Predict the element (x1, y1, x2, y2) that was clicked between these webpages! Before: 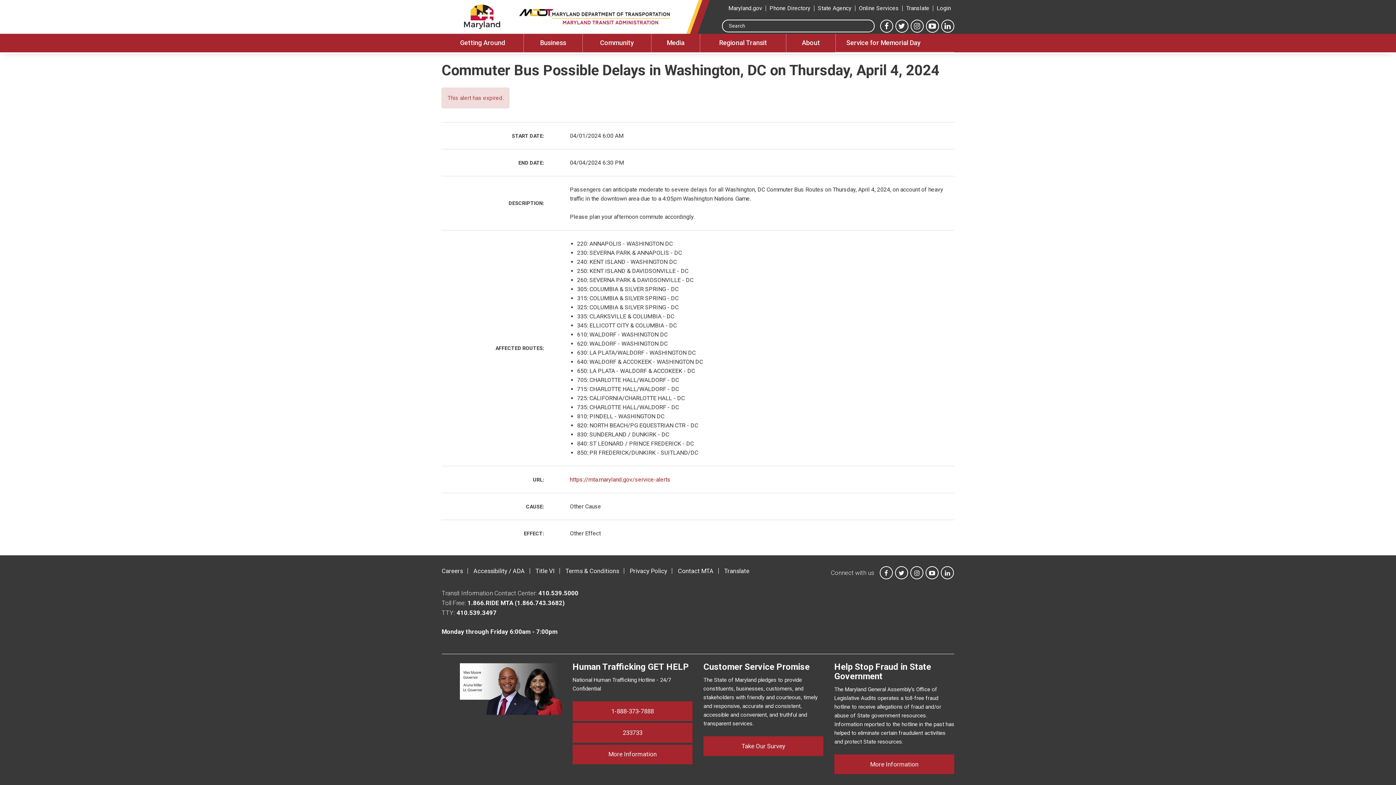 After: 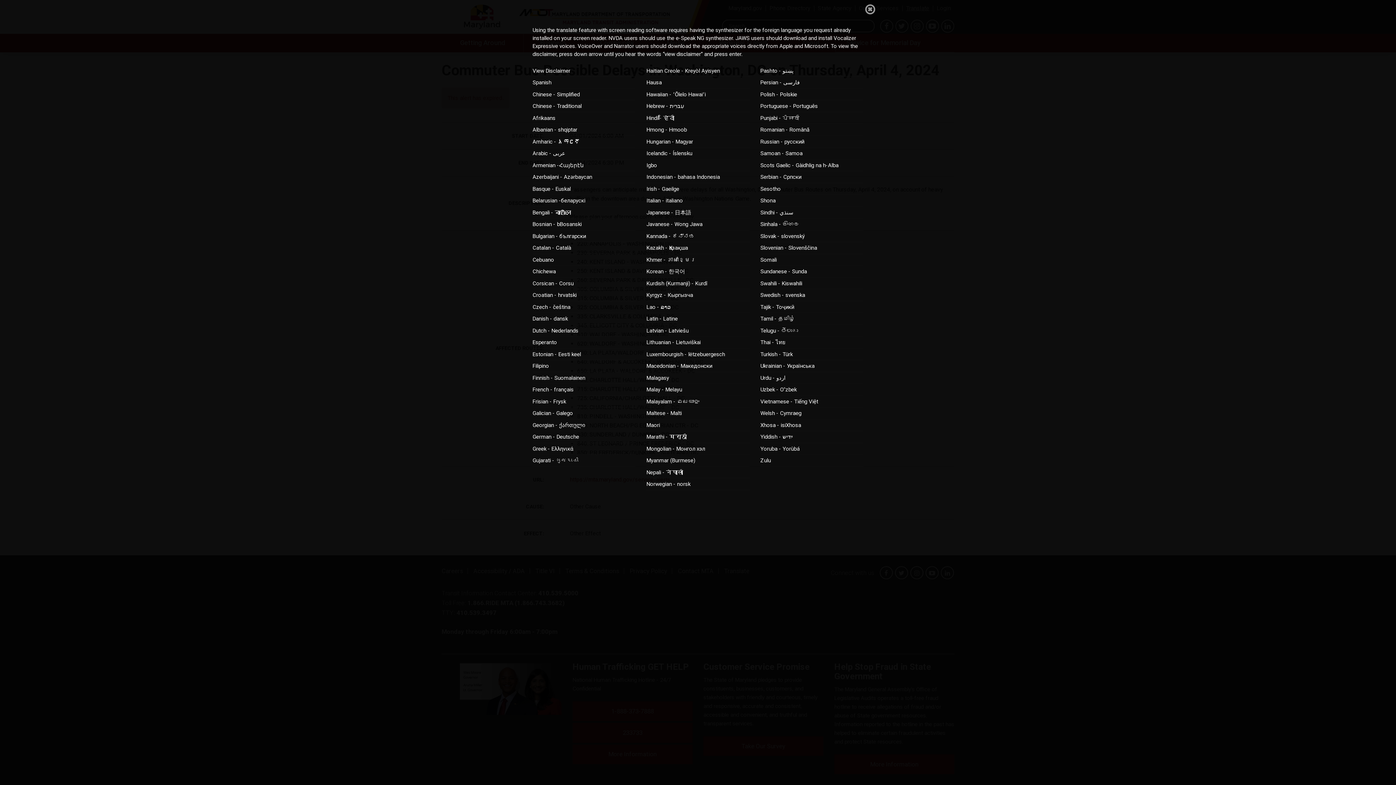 Action: label: Translate bbox: (906, 4, 929, 11)